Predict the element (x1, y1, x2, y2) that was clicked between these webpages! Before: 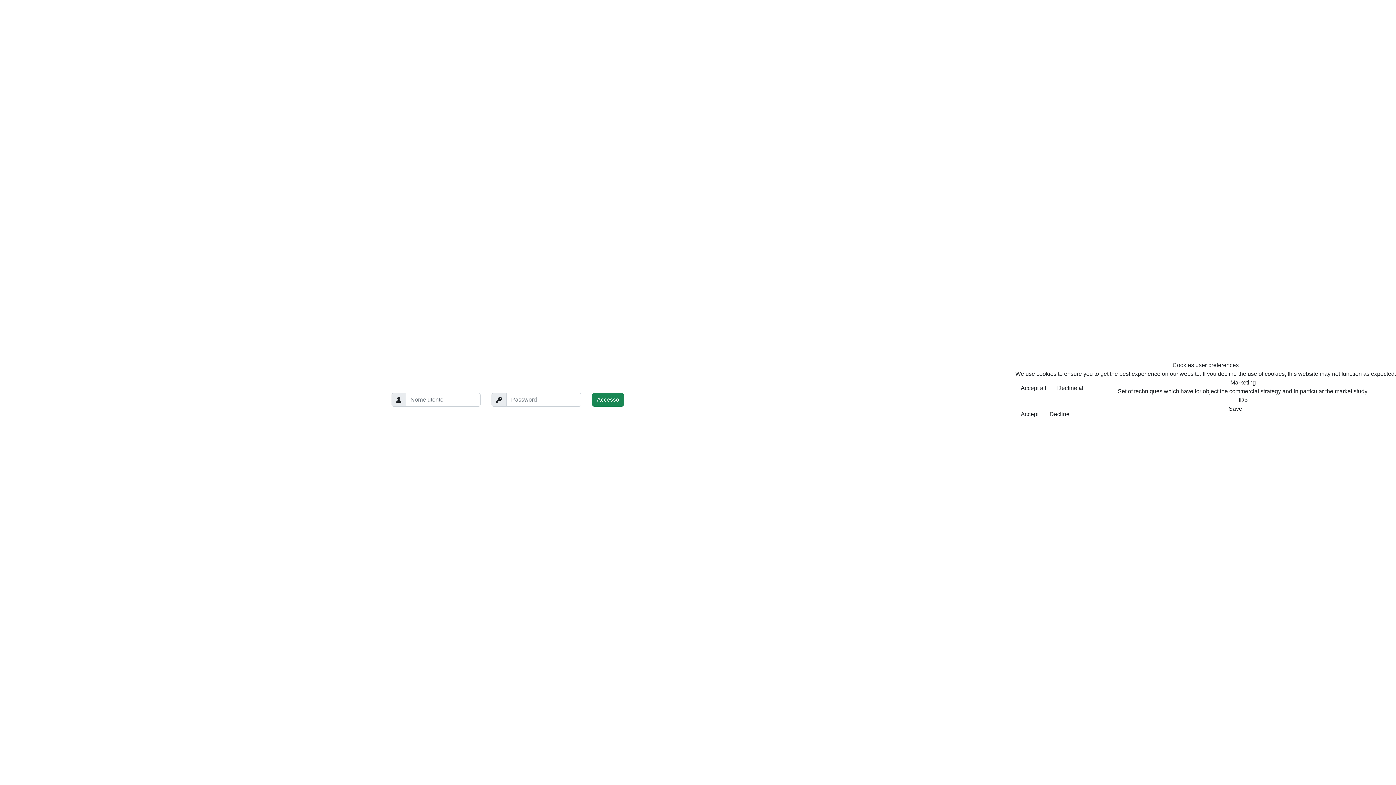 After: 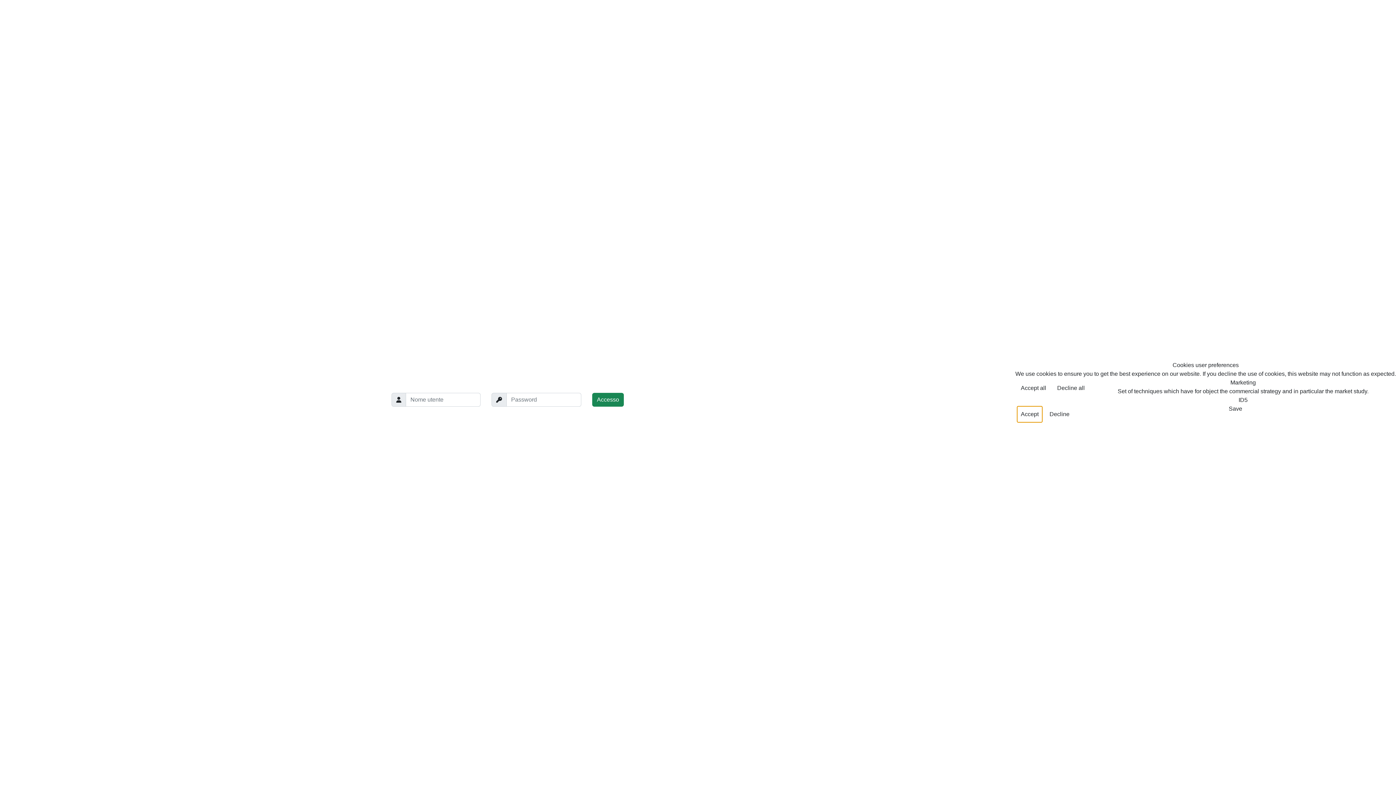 Action: label: Accept : ID5 bbox: (1017, 406, 1042, 422)